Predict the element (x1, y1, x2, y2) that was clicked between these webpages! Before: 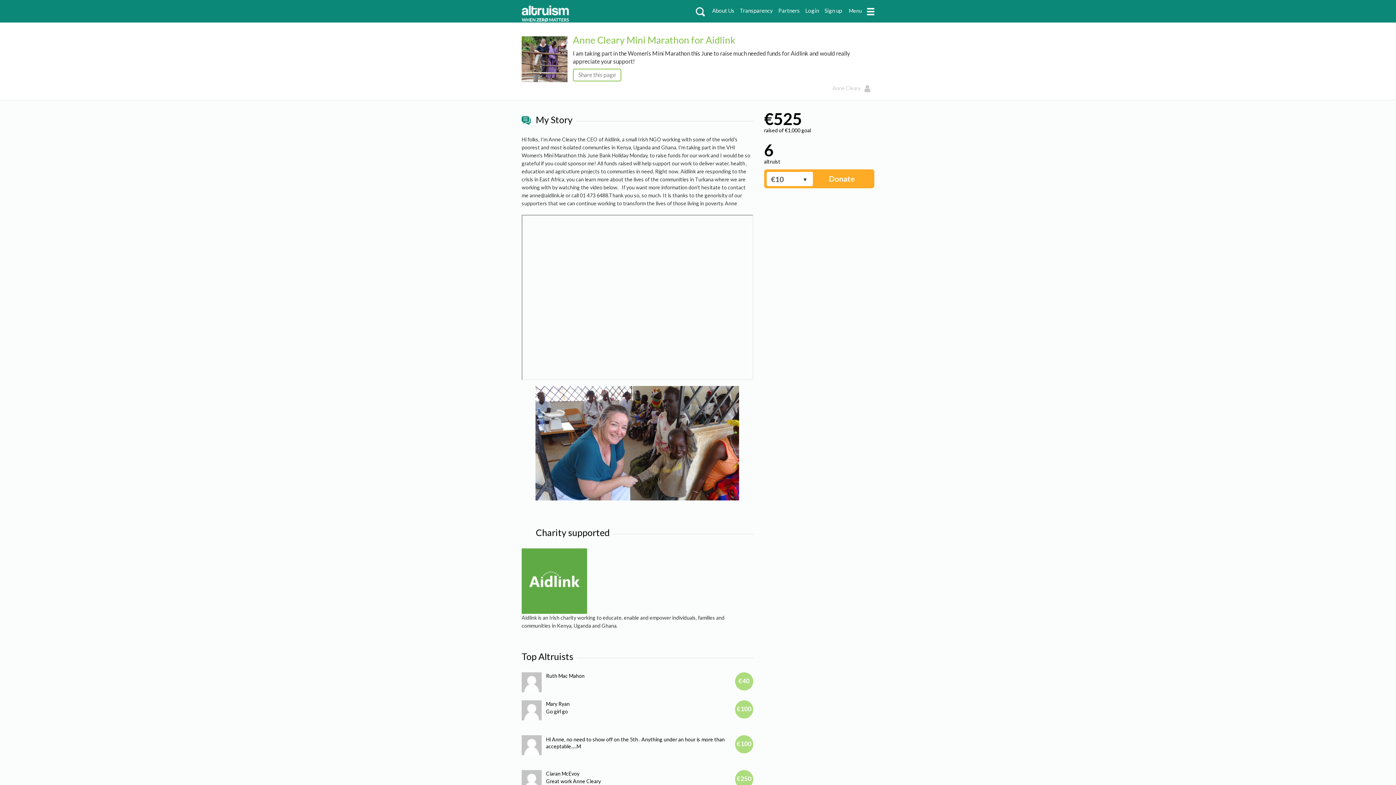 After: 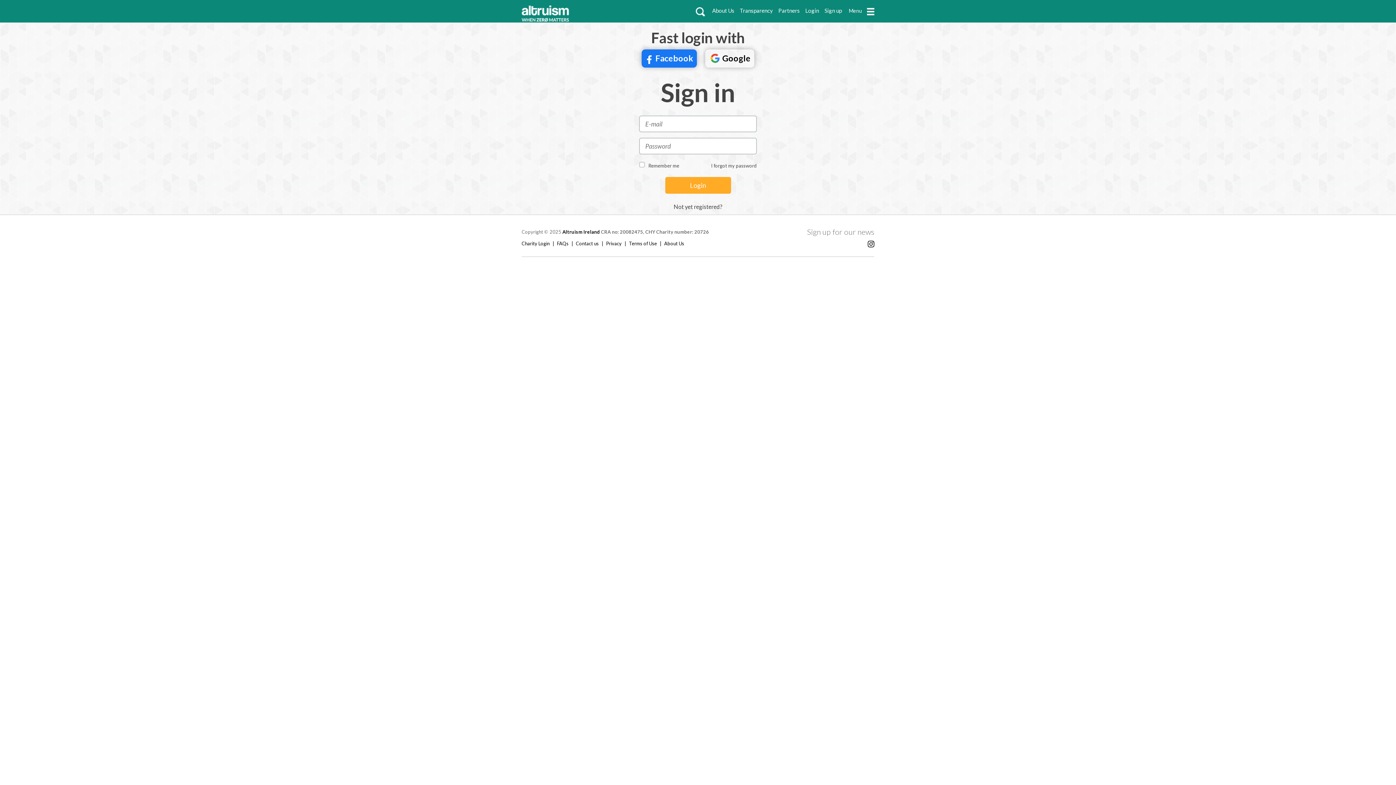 Action: label: Login bbox: (805, 5, 824, 15)